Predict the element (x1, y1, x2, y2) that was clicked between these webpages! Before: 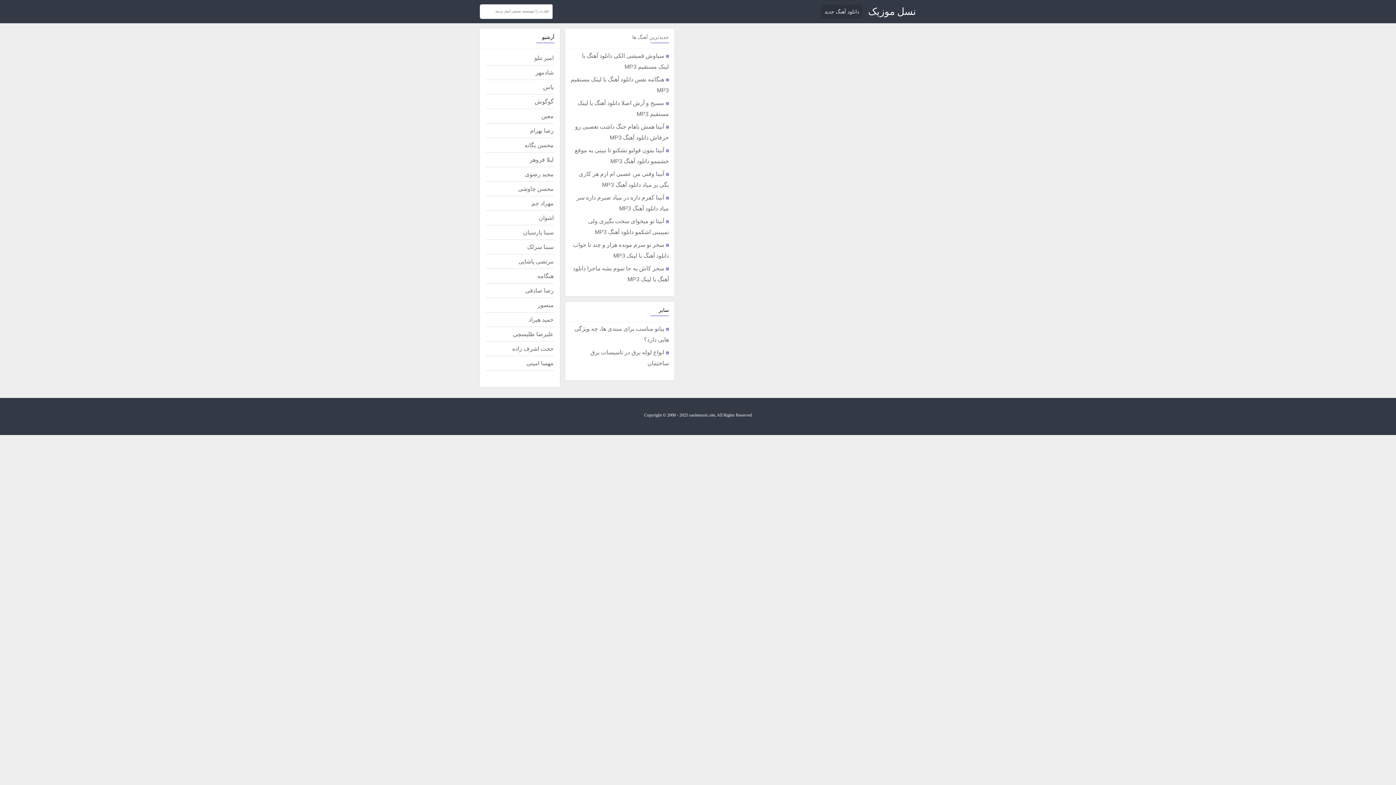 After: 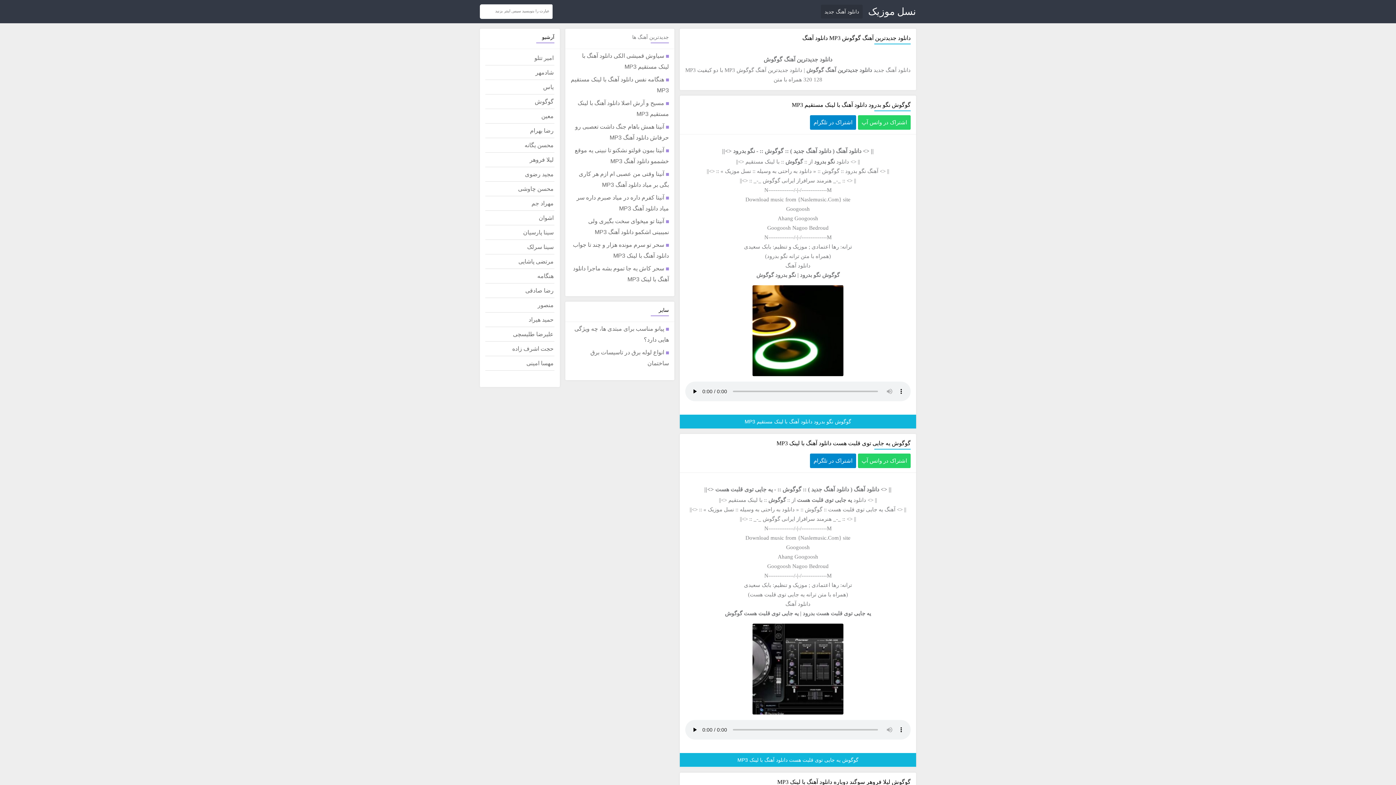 Action: label: گوگوش bbox: (485, 94, 554, 109)